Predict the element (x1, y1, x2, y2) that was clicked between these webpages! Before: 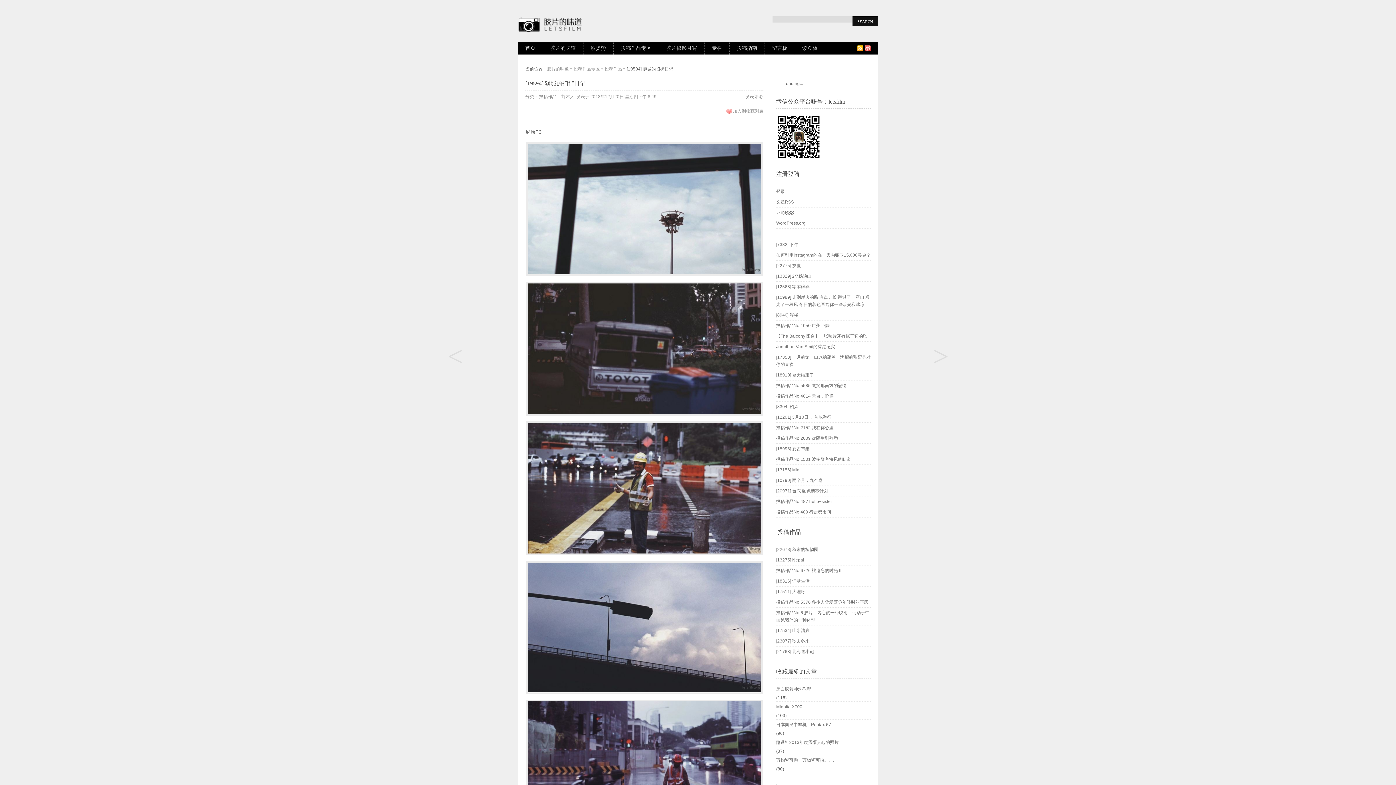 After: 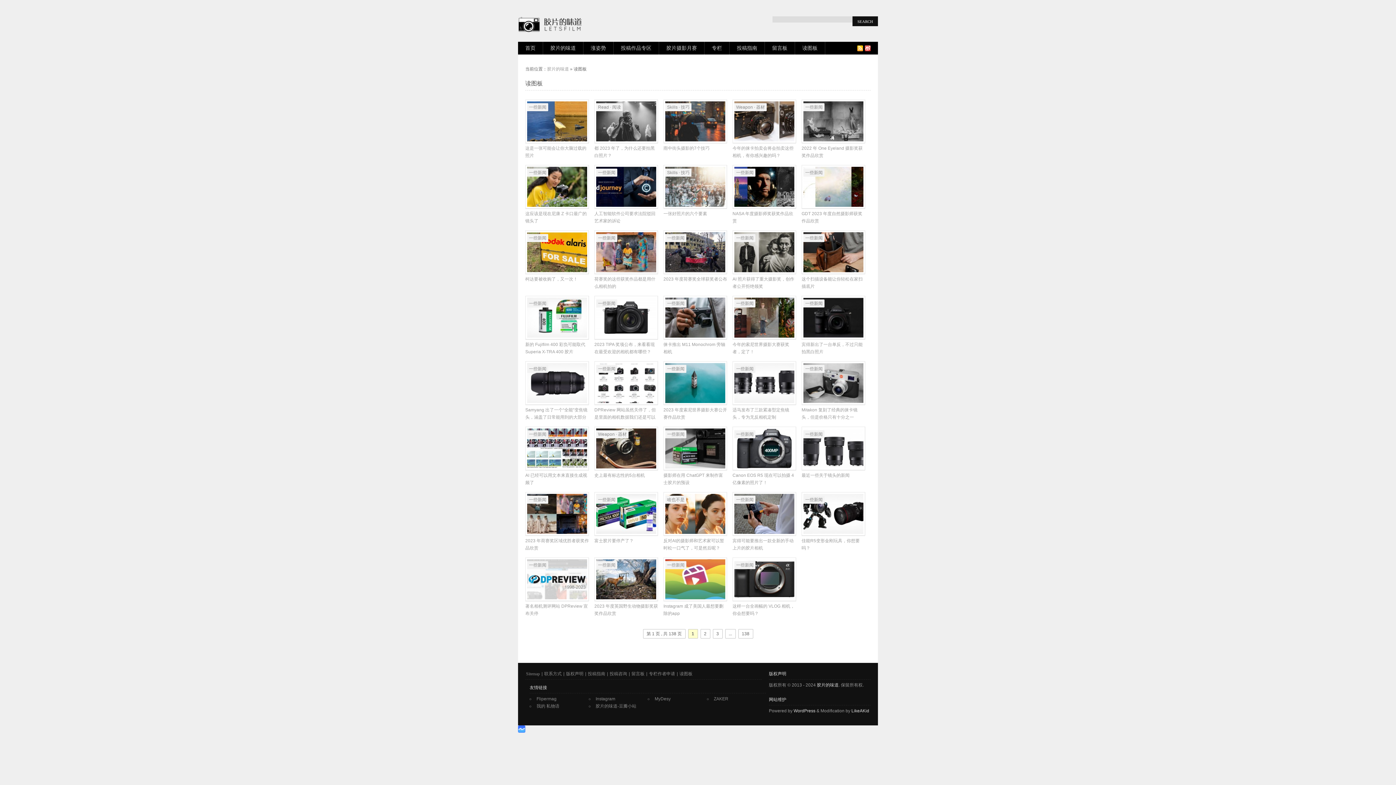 Action: label: 读图板 bbox: (795, 41, 825, 54)